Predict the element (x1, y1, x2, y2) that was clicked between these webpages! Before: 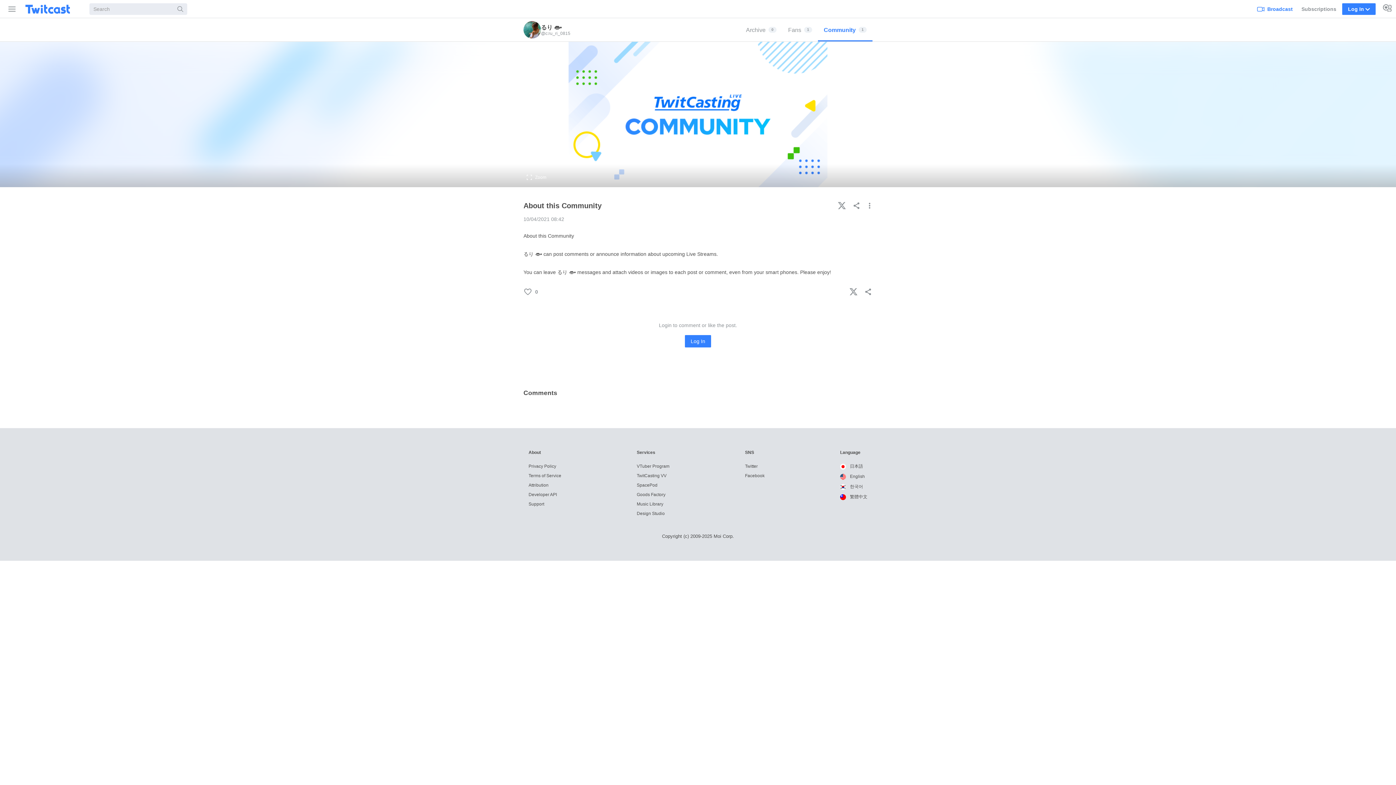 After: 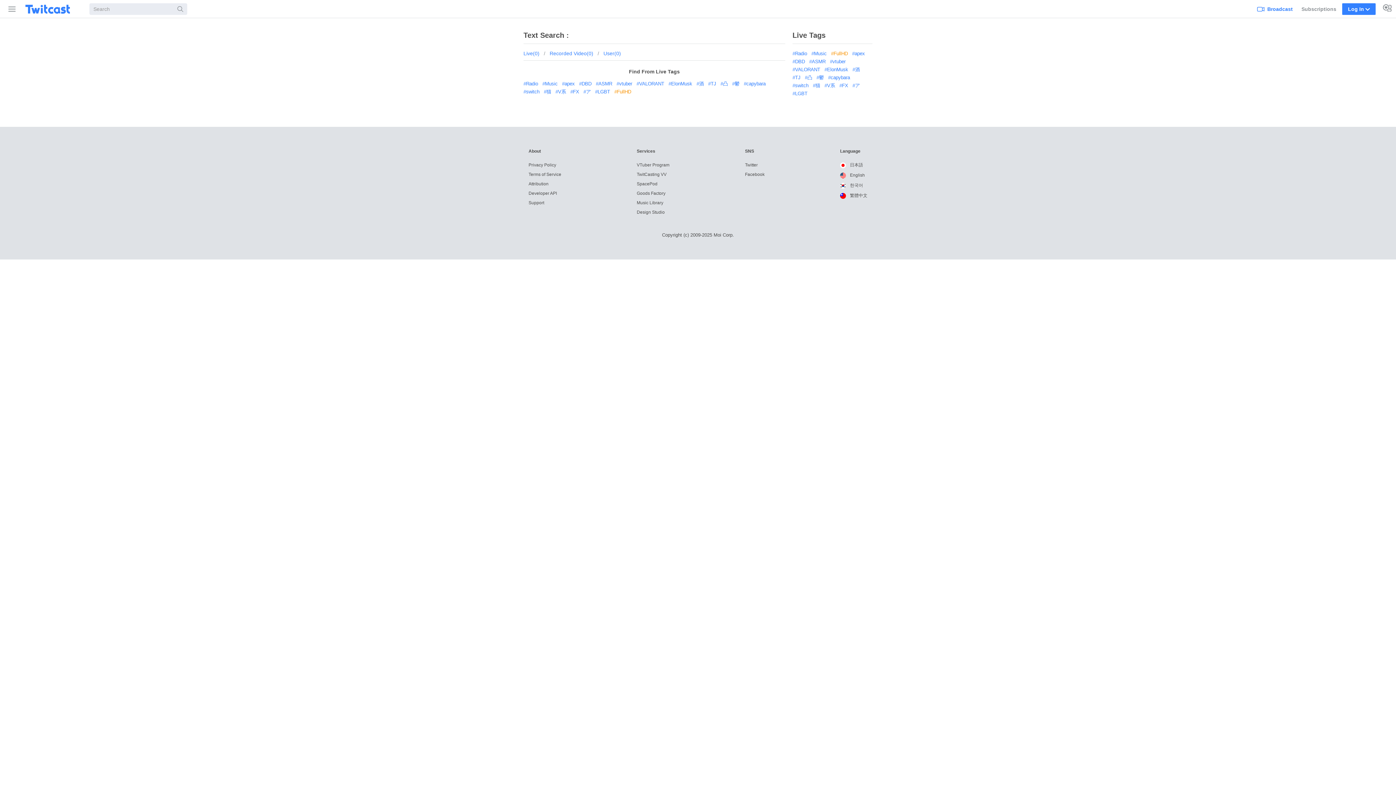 Action: label: Search bbox: (173, 3, 187, 14)